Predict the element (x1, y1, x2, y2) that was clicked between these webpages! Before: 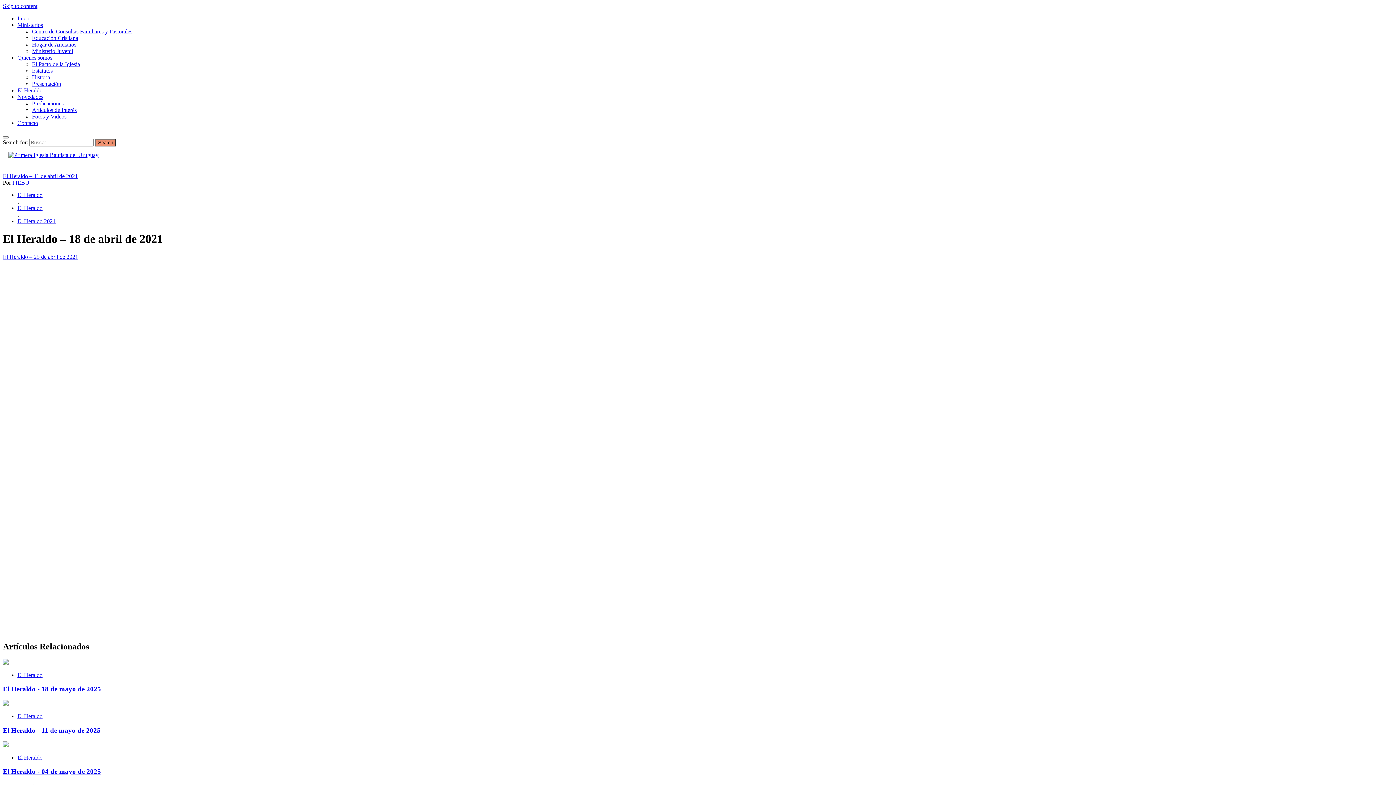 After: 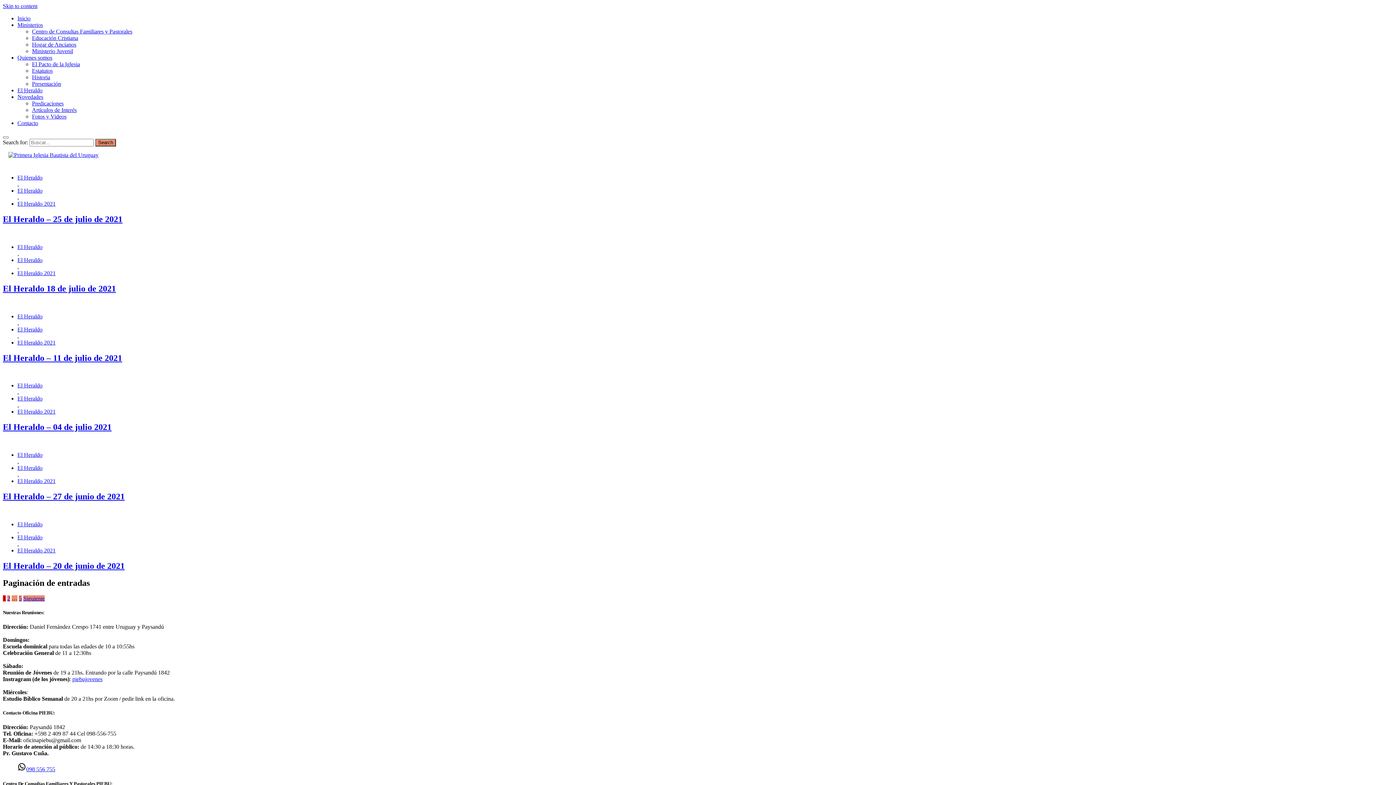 Action: label: El Heraldo 2021 bbox: (17, 218, 55, 224)